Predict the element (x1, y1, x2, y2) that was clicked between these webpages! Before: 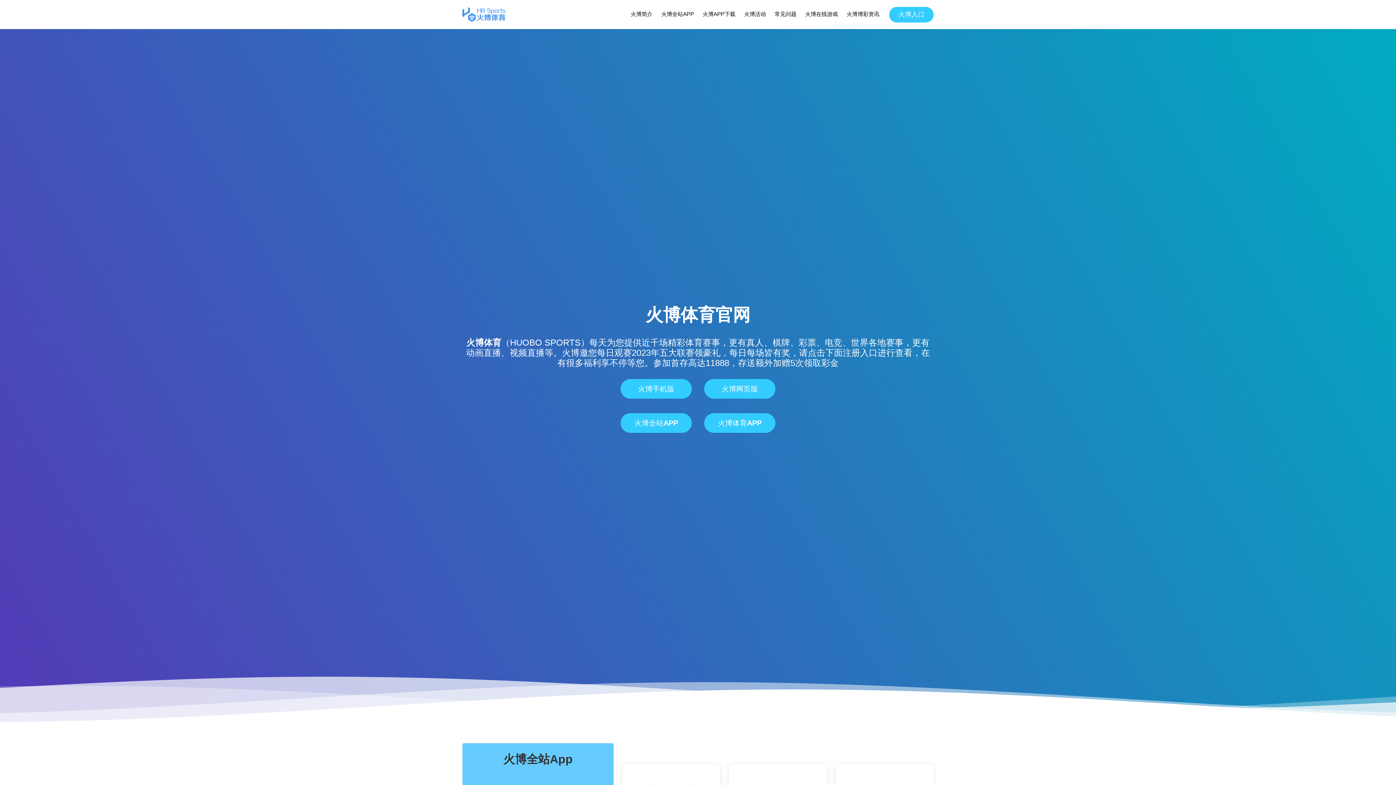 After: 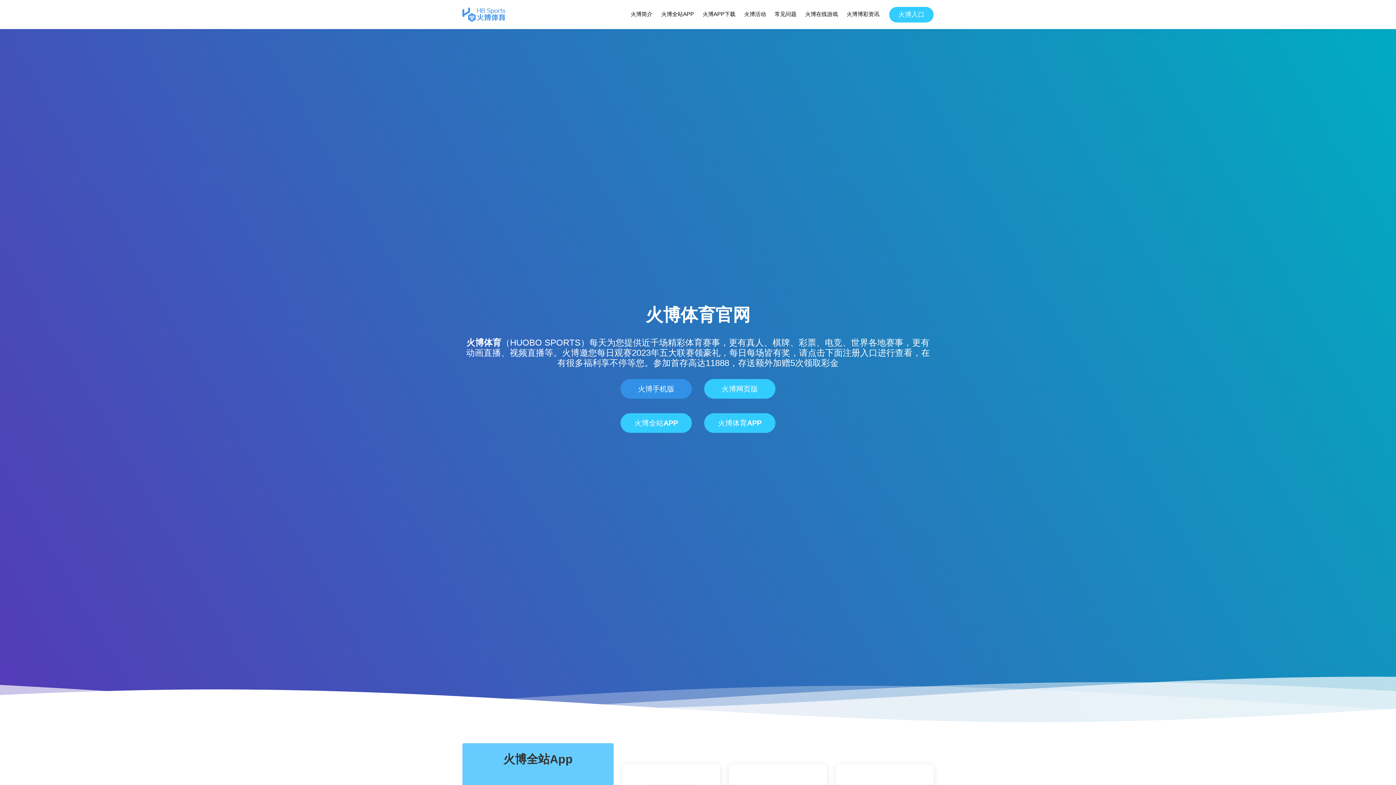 Action: bbox: (620, 379, 692, 398) label: 火博手机版